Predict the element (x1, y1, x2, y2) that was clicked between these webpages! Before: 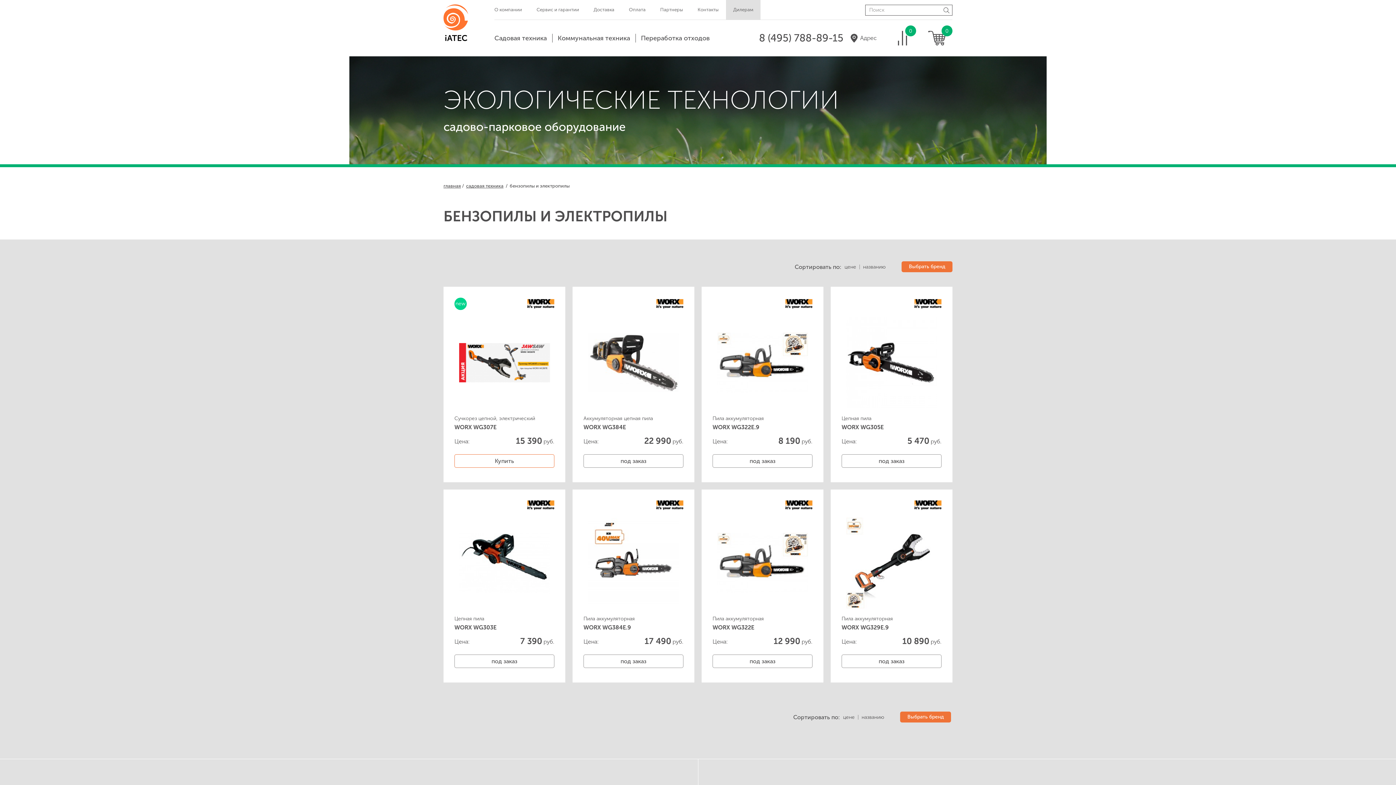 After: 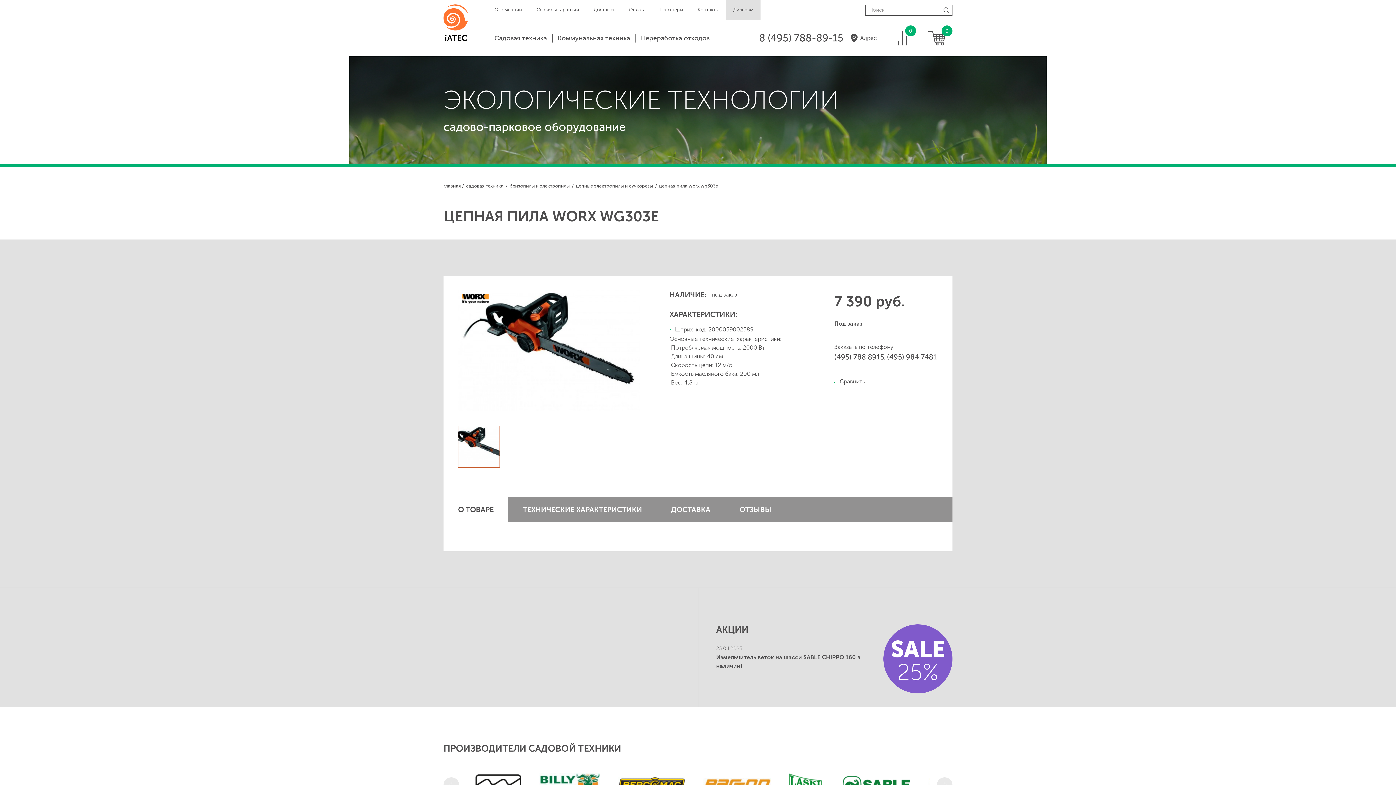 Action: bbox: (454, 616, 554, 632) label: Цепная пила
WORX WG303E